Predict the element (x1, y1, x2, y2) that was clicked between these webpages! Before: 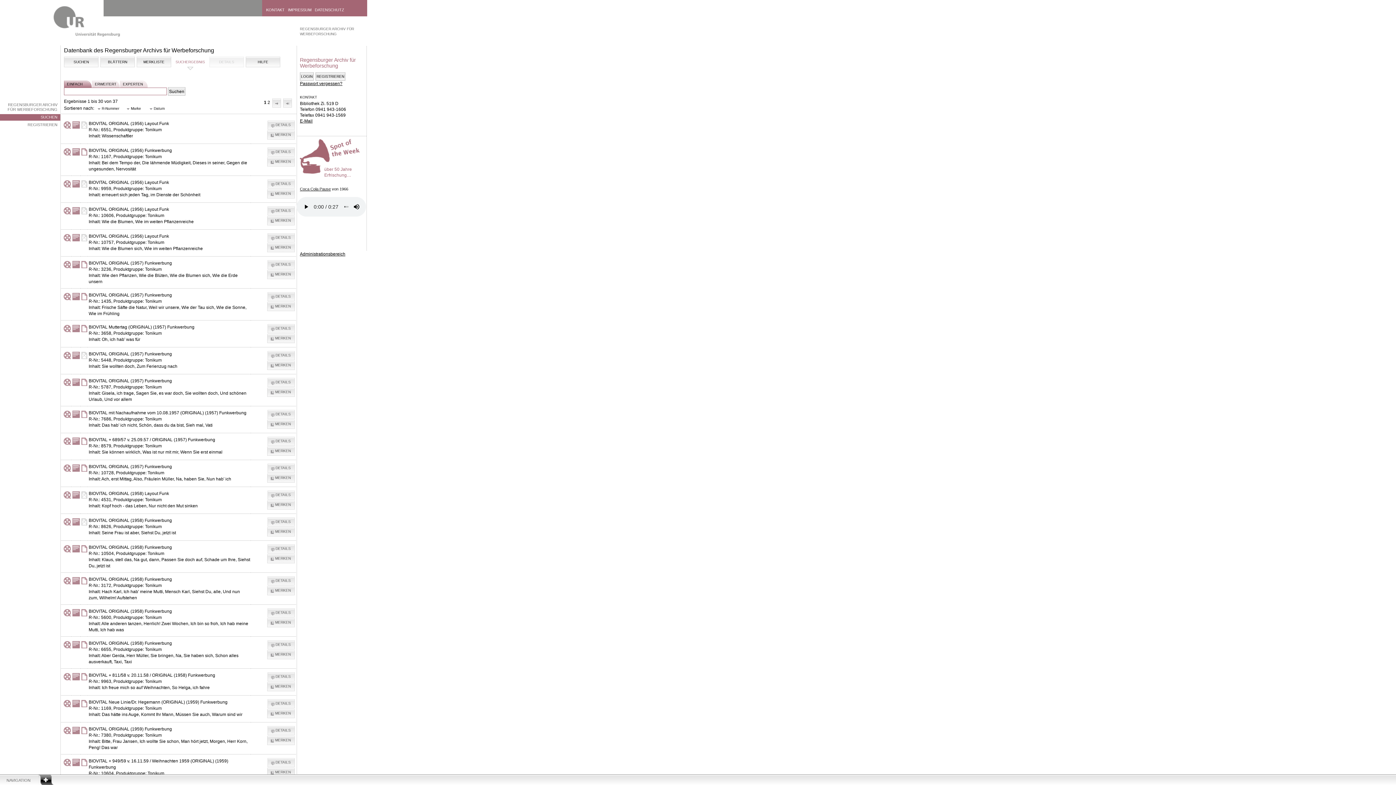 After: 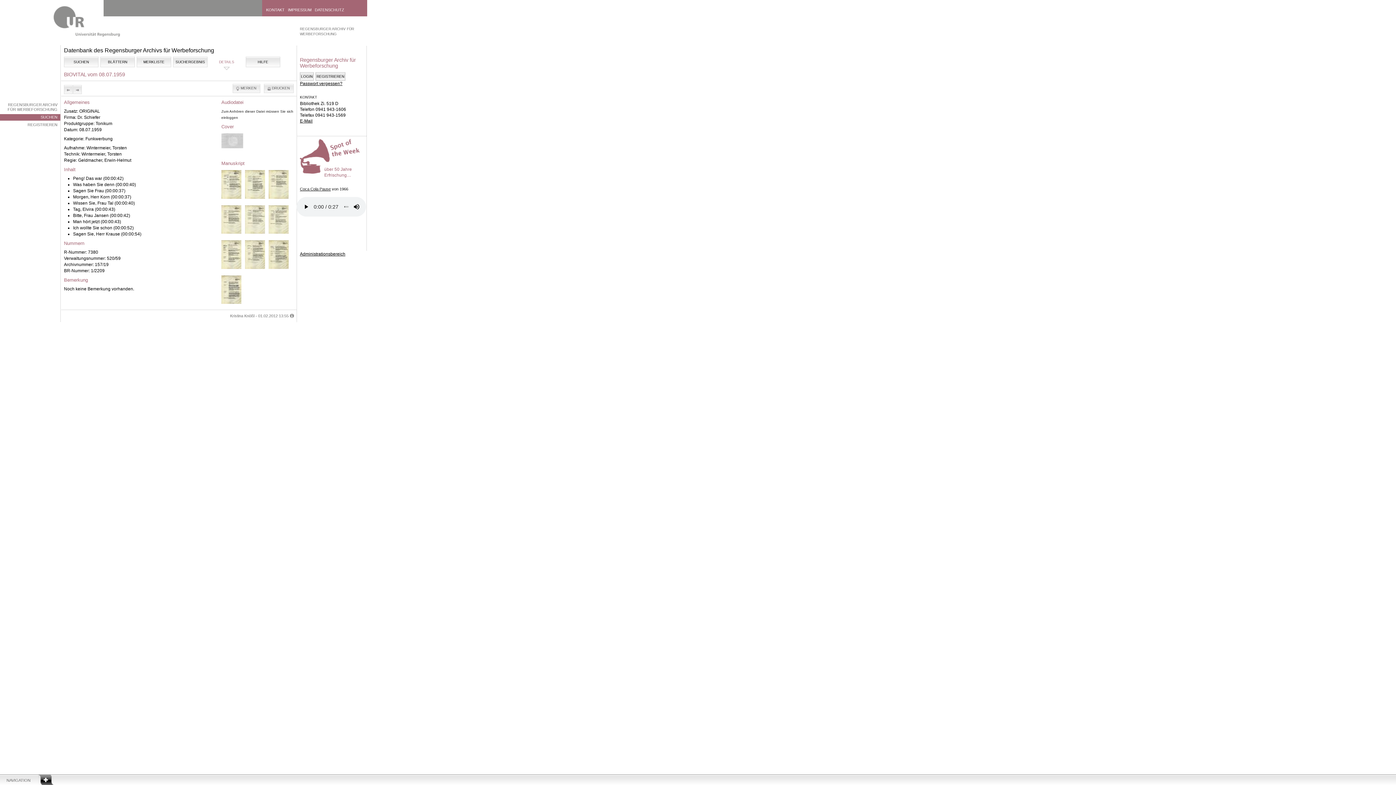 Action: bbox: (267, 726, 294, 735) label: DETAILS